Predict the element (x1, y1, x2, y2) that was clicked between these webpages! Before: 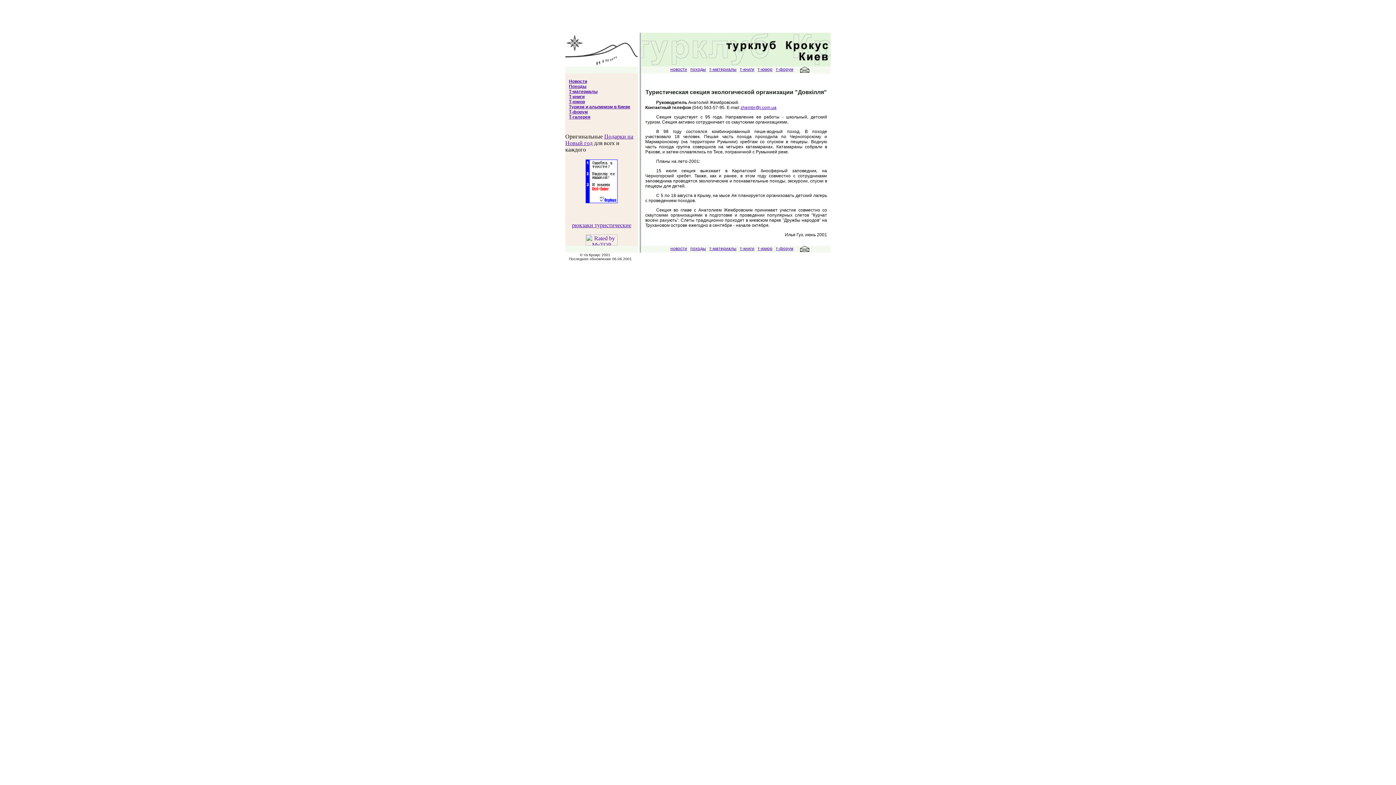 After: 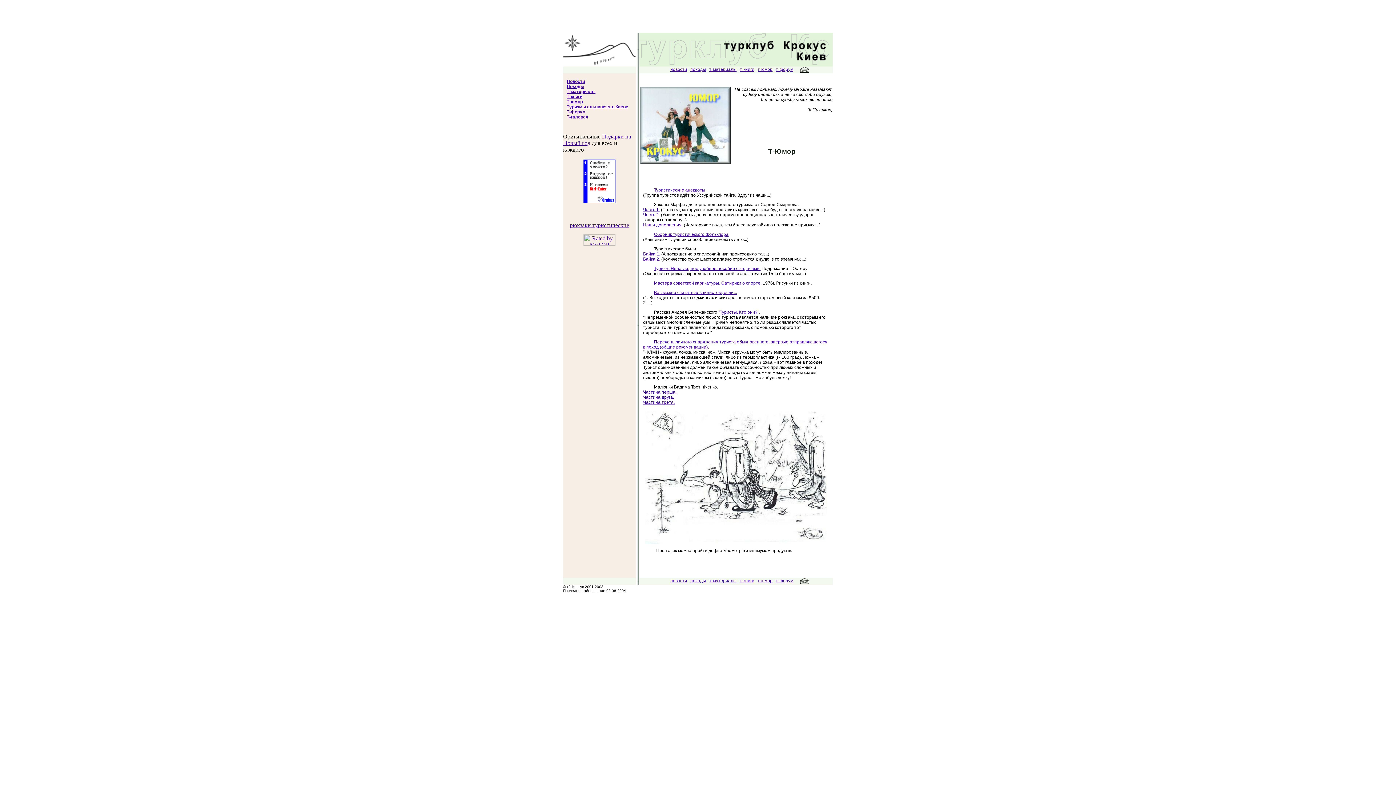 Action: bbox: (569, 99, 585, 104) label: Т-юмор